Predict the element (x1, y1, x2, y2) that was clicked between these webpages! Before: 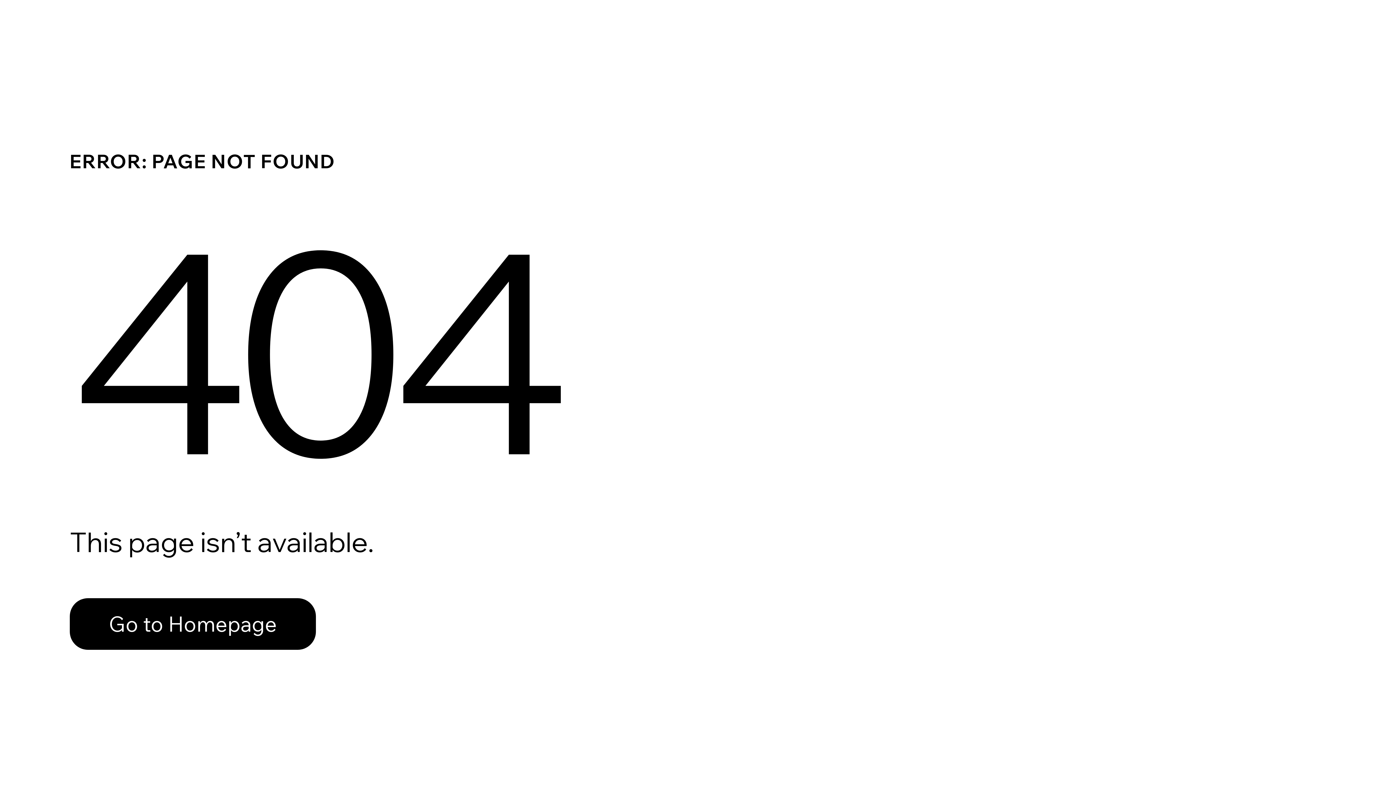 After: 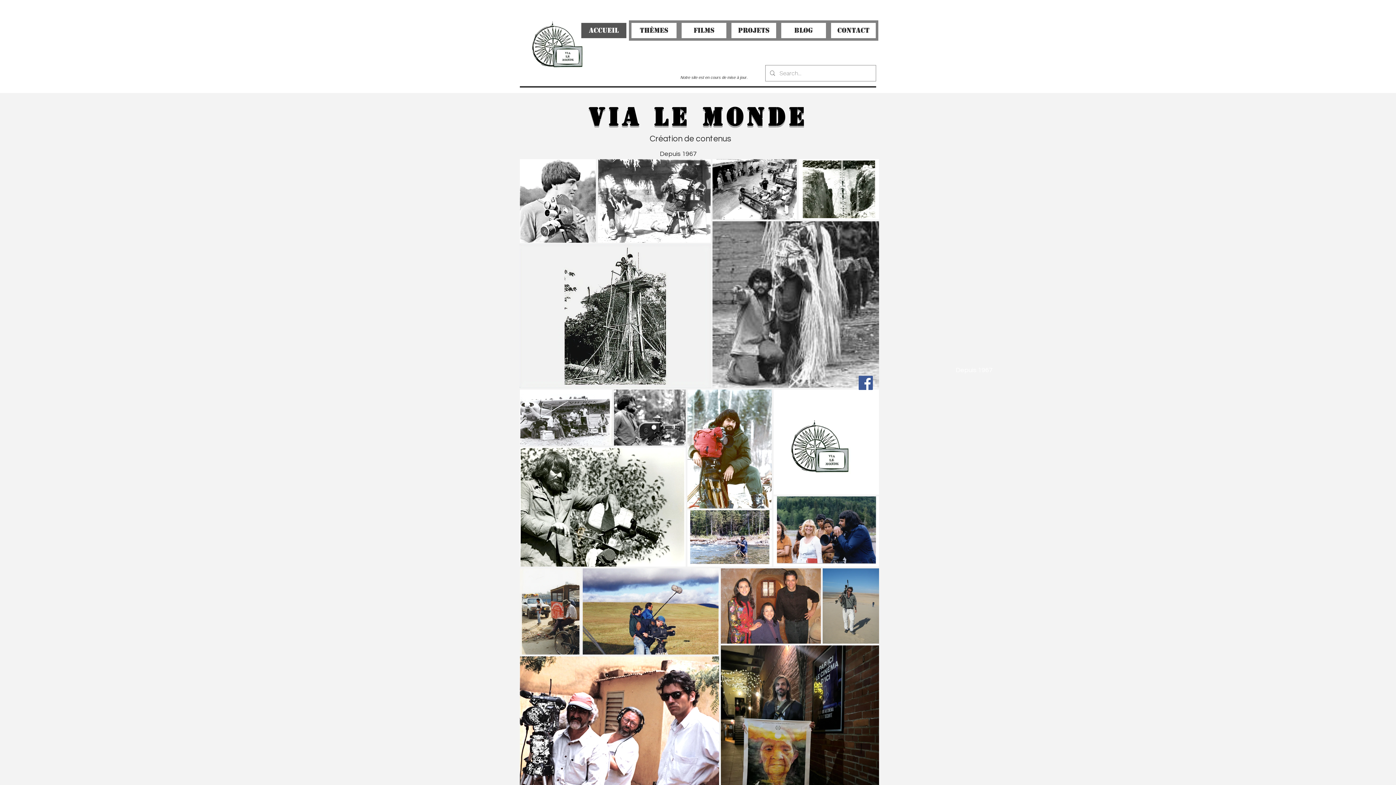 Action: bbox: (69, 582, 768, 659) label: Go to Homepage